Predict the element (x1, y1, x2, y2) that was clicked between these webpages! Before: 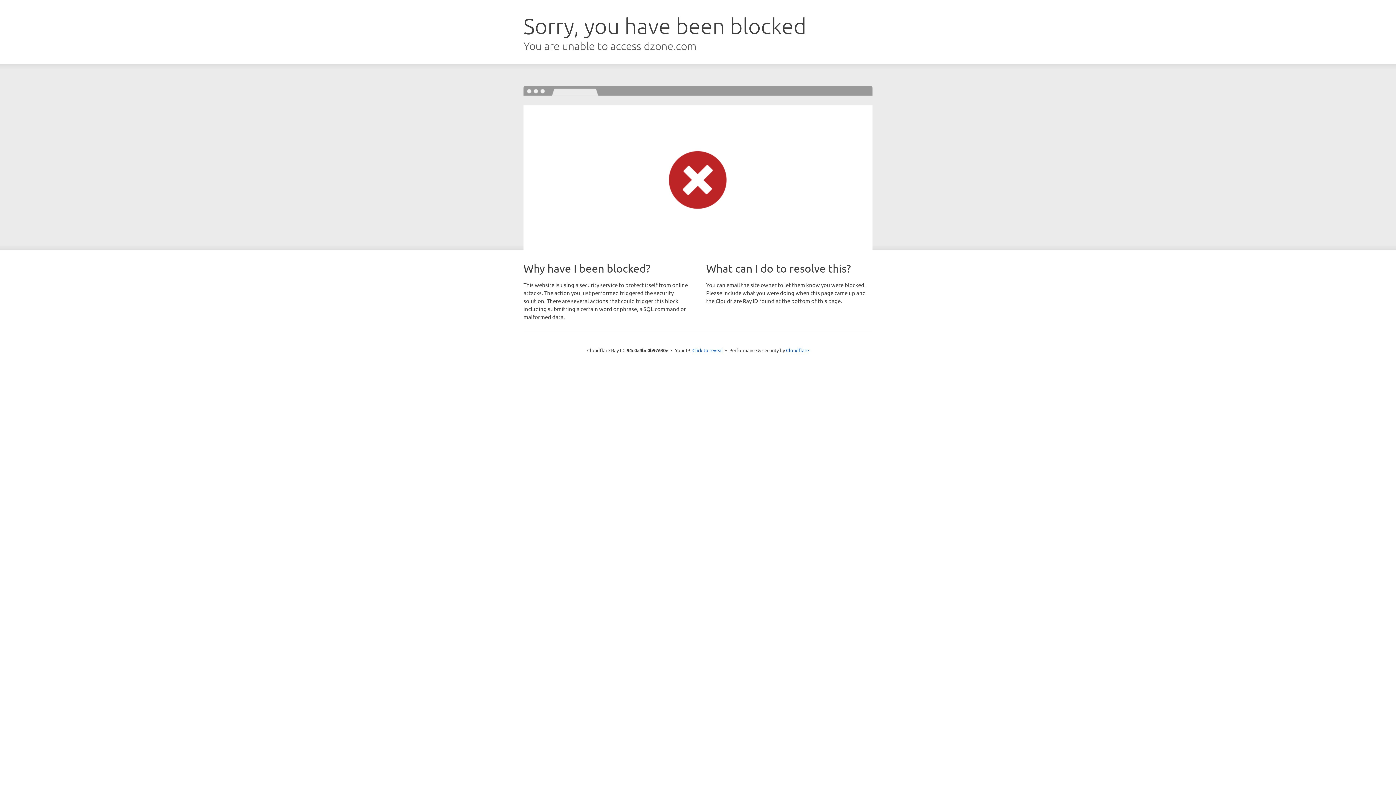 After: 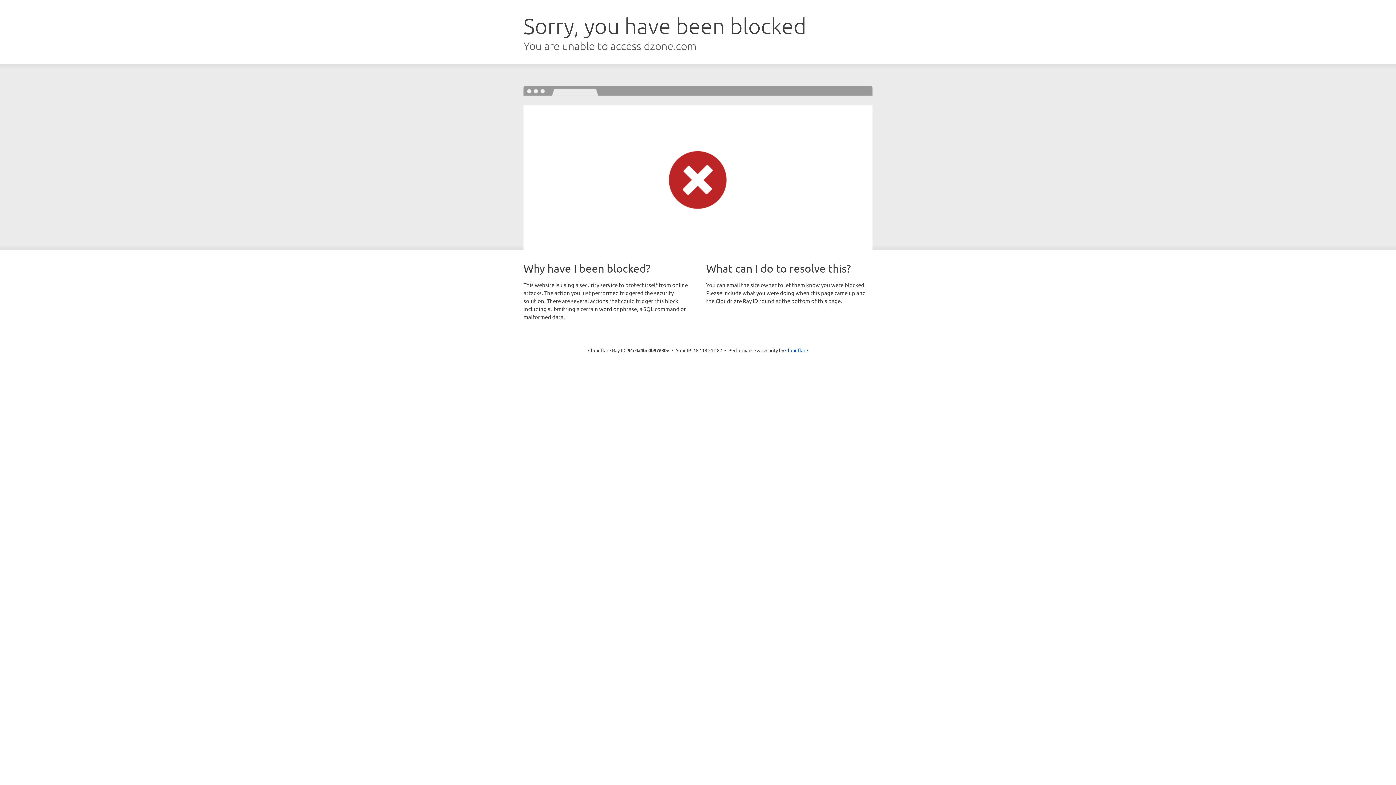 Action: label: Click to reveal bbox: (692, 346, 723, 353)